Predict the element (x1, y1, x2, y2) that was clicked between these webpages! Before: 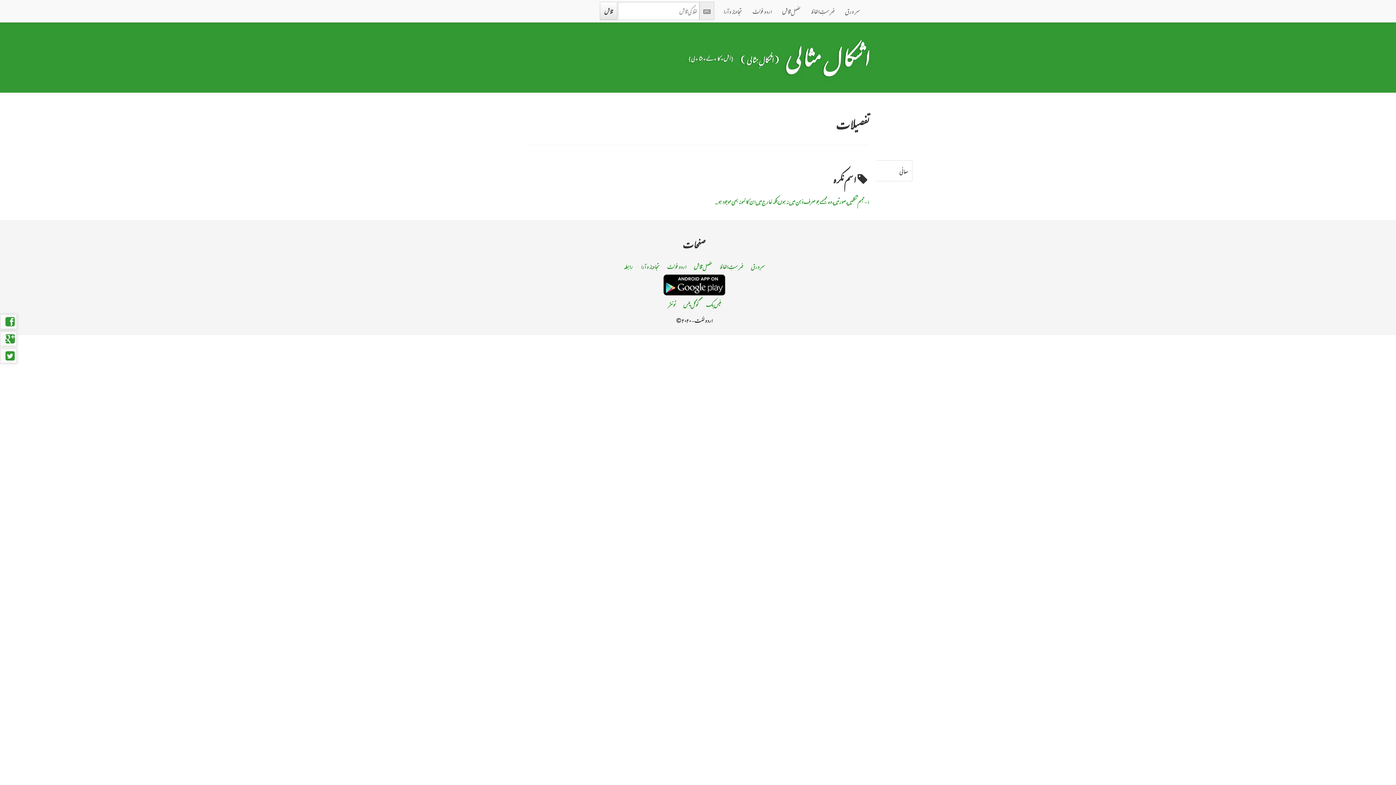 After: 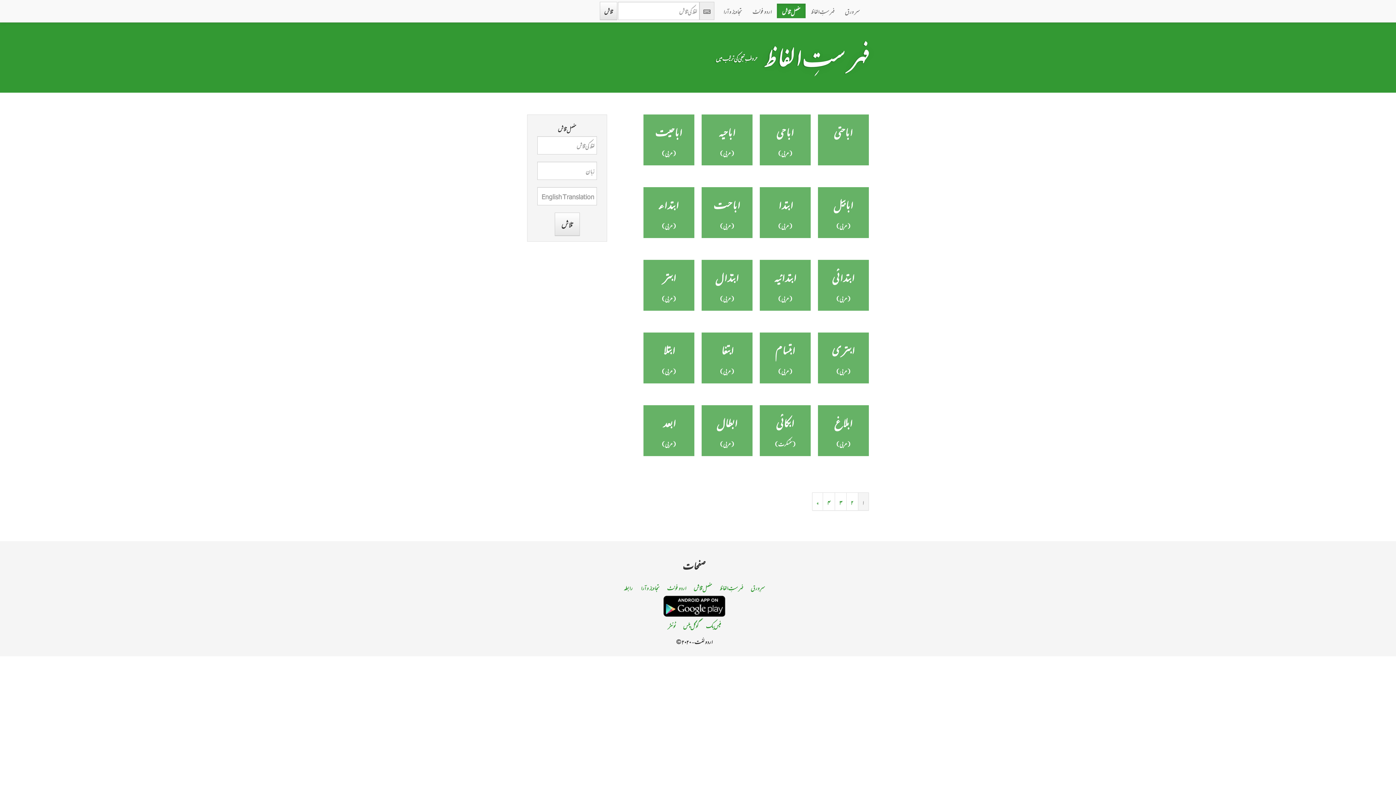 Action: label: مفصل تلاش bbox: (777, 3, 805, 18)